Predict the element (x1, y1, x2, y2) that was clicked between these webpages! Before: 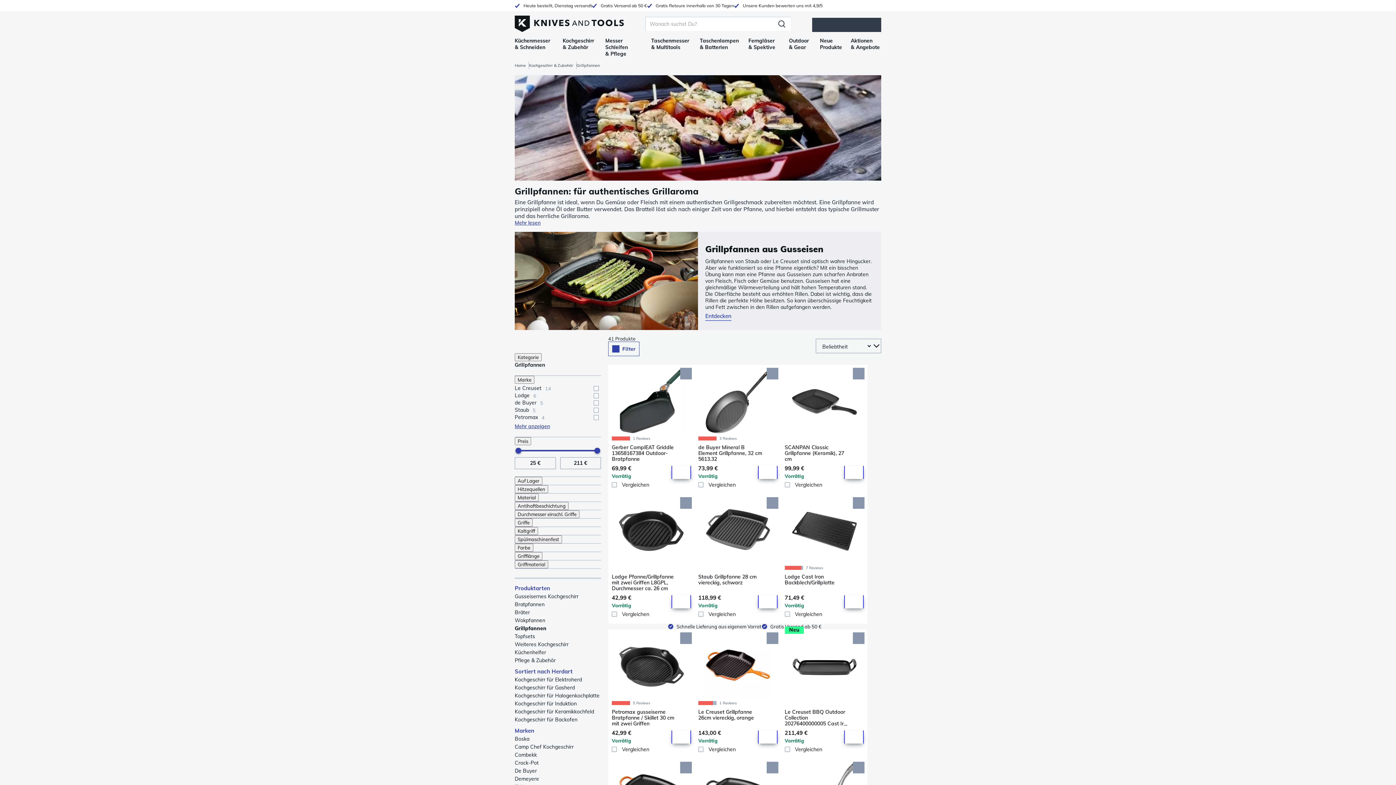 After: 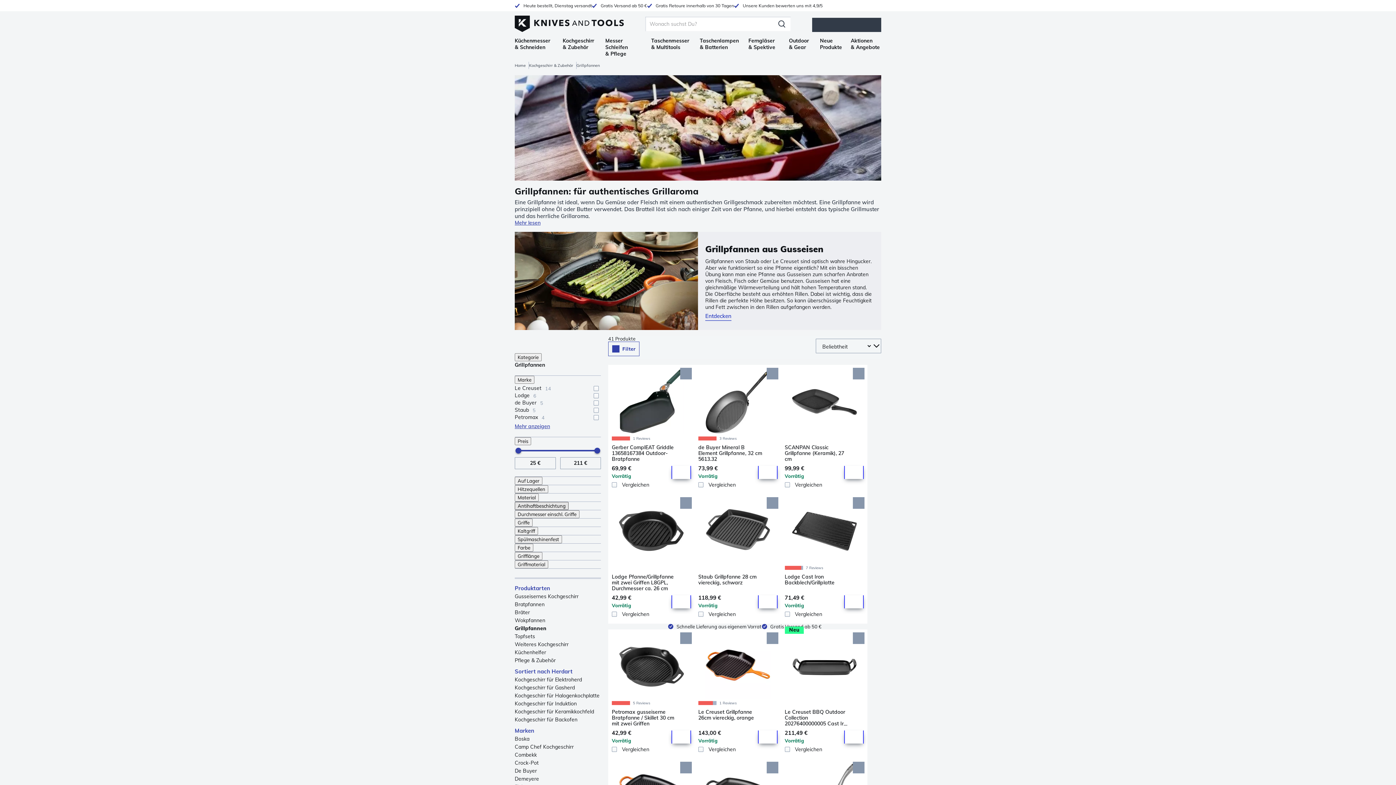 Action: label: Antihaftbeschichtung bbox: (514, 502, 568, 510)